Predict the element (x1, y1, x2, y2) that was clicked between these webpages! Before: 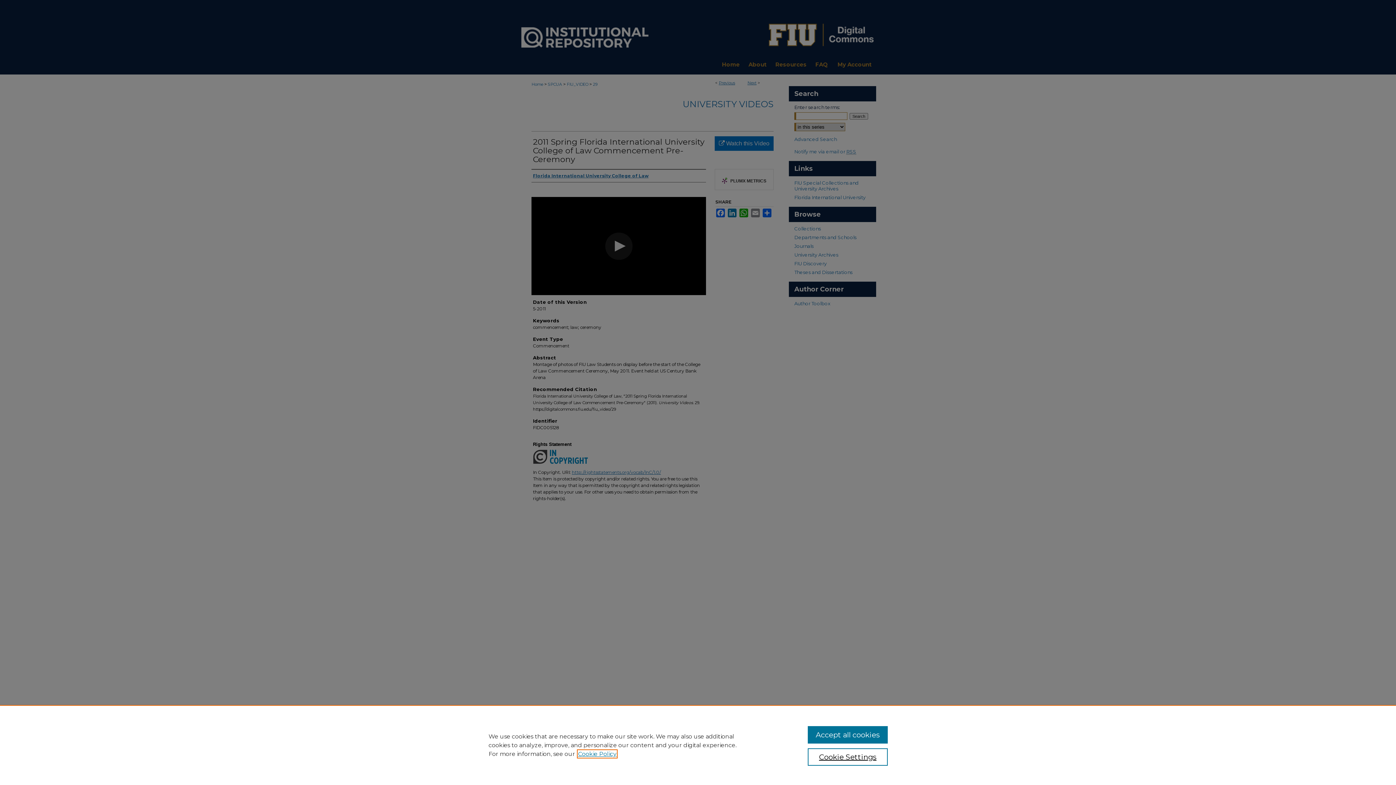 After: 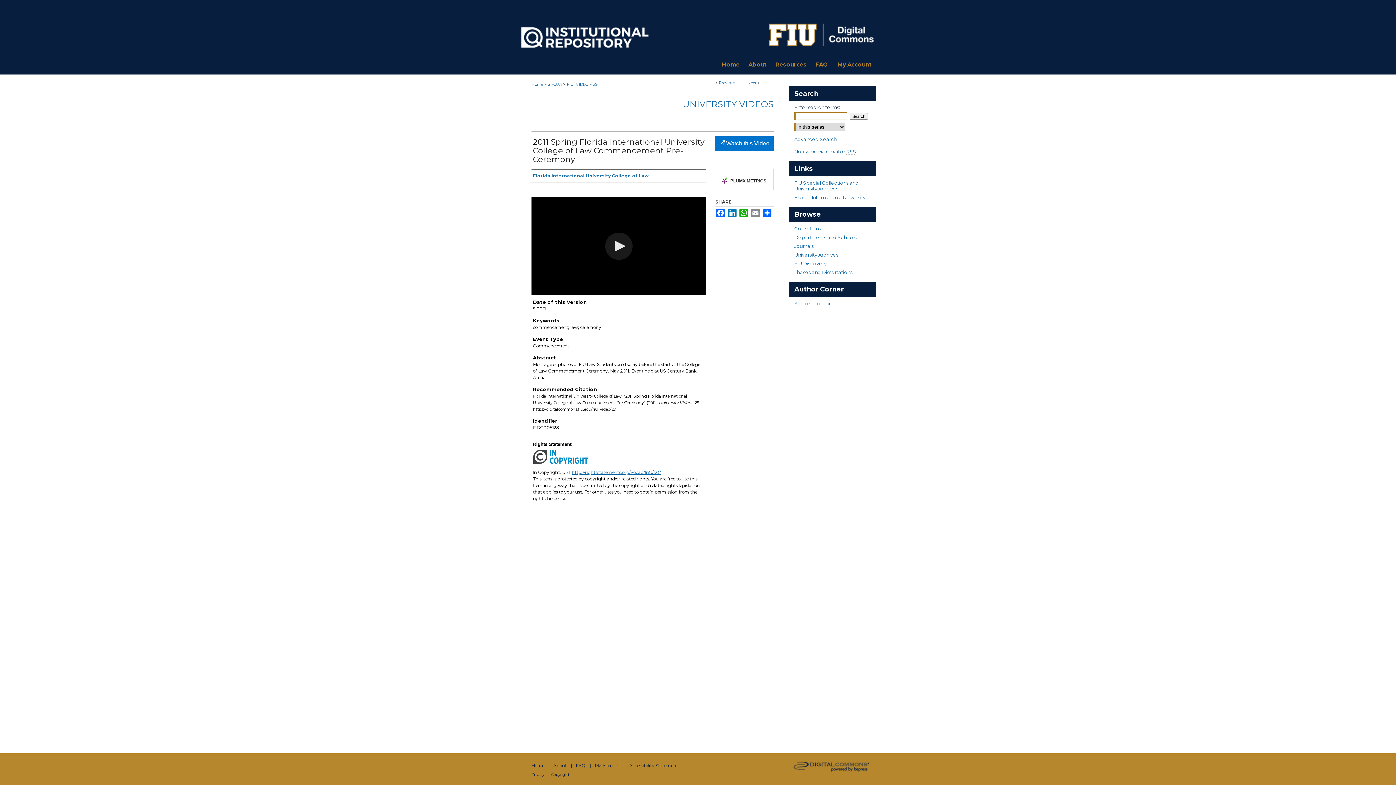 Action: bbox: (807, 726, 887, 744) label: Accept all cookies